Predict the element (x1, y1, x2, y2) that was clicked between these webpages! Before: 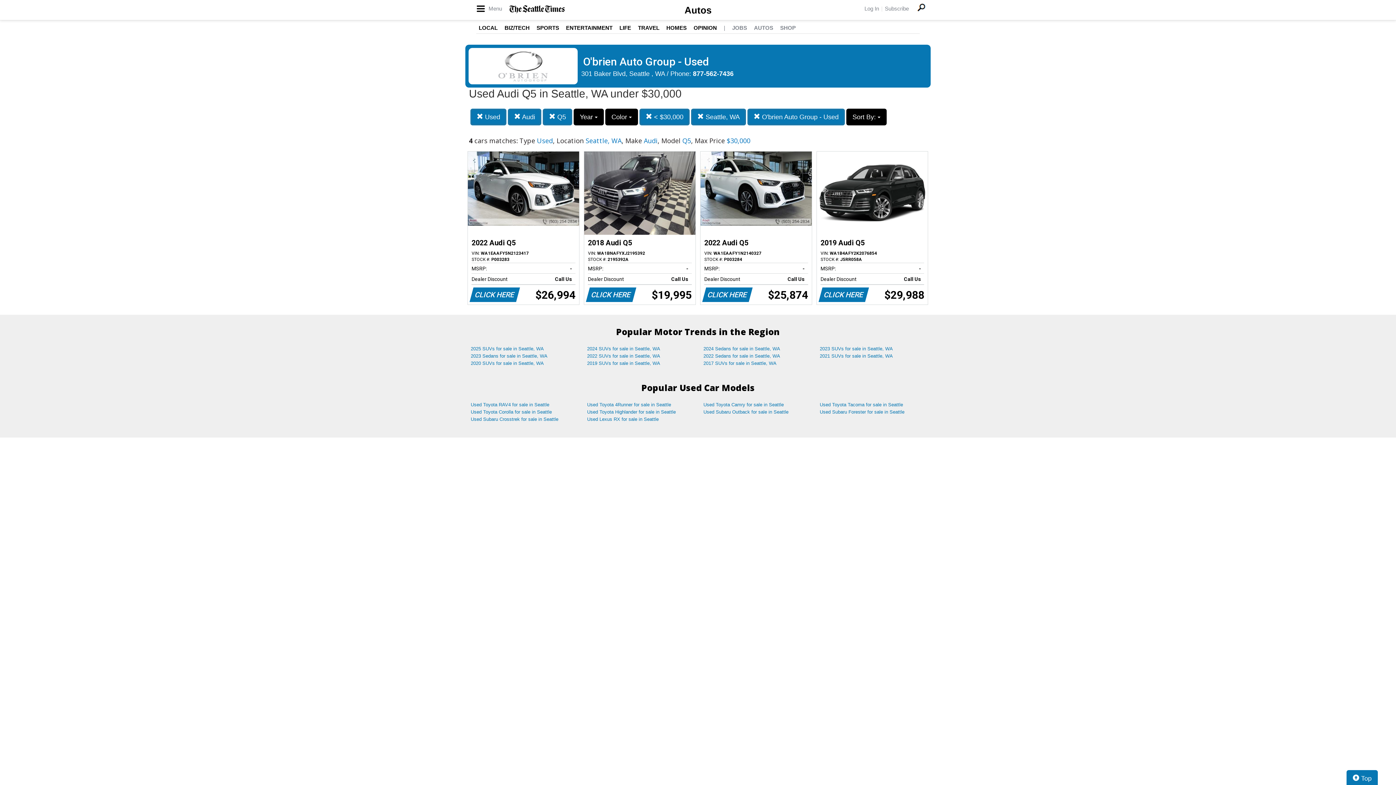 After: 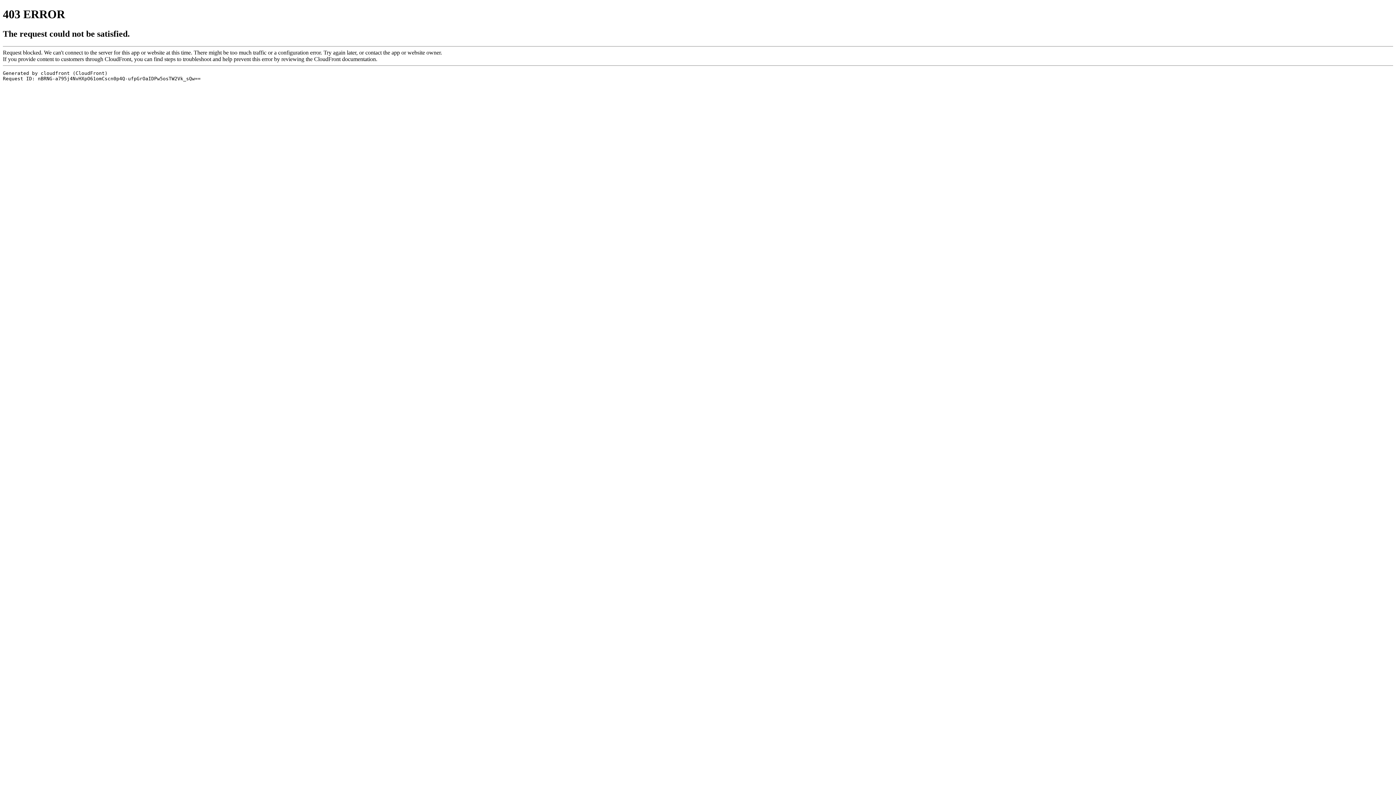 Action: bbox: (864, 5, 879, 11) label: Log In